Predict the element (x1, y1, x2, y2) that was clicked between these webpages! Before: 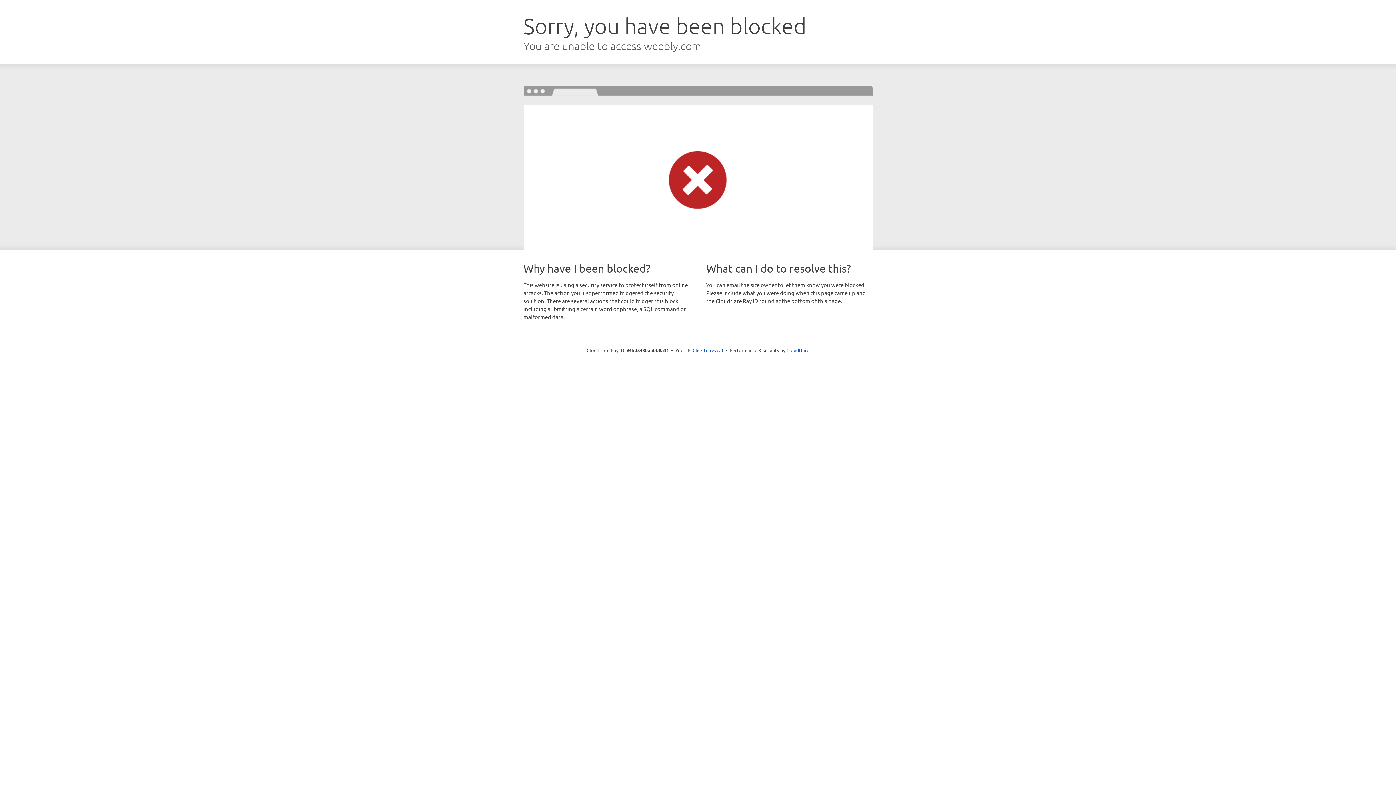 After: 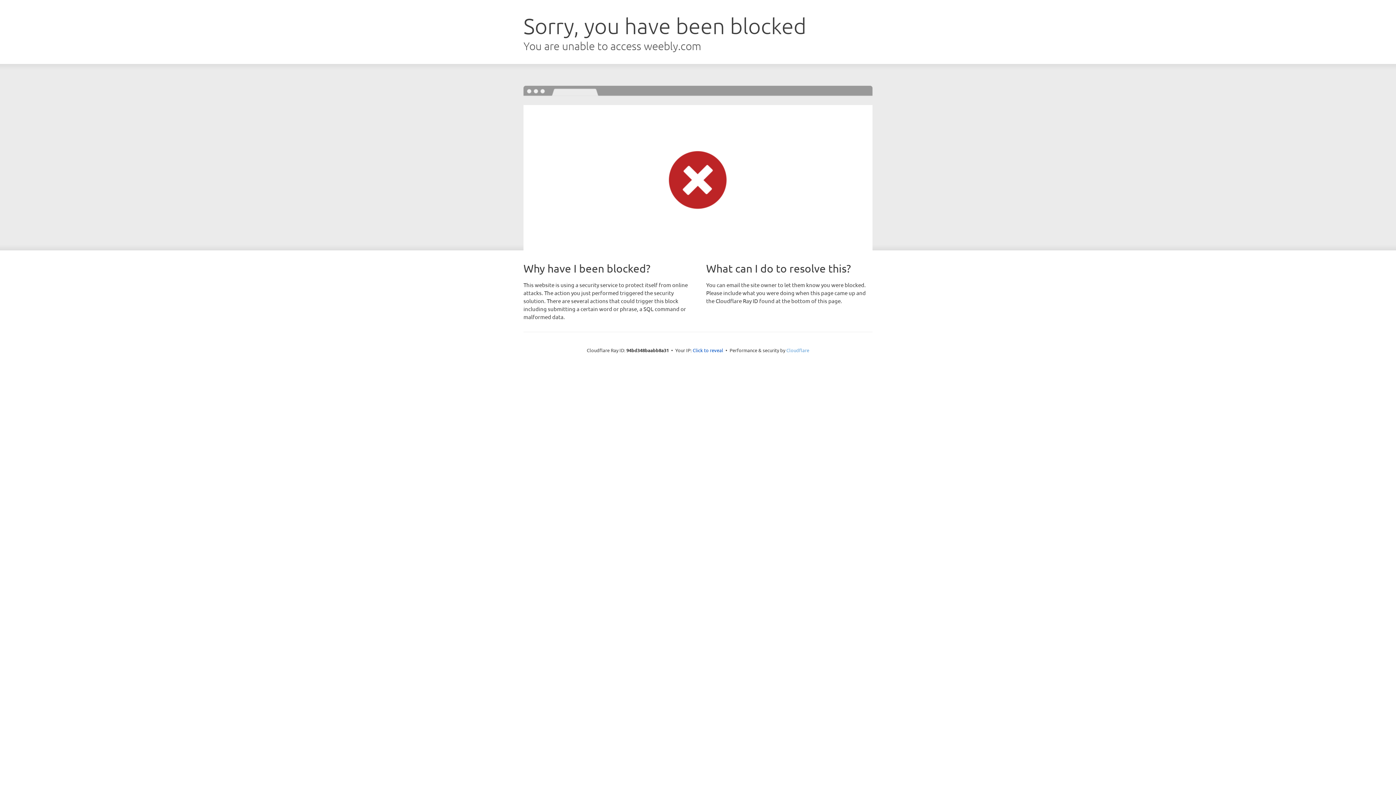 Action: label: Cloudflare bbox: (786, 347, 809, 353)